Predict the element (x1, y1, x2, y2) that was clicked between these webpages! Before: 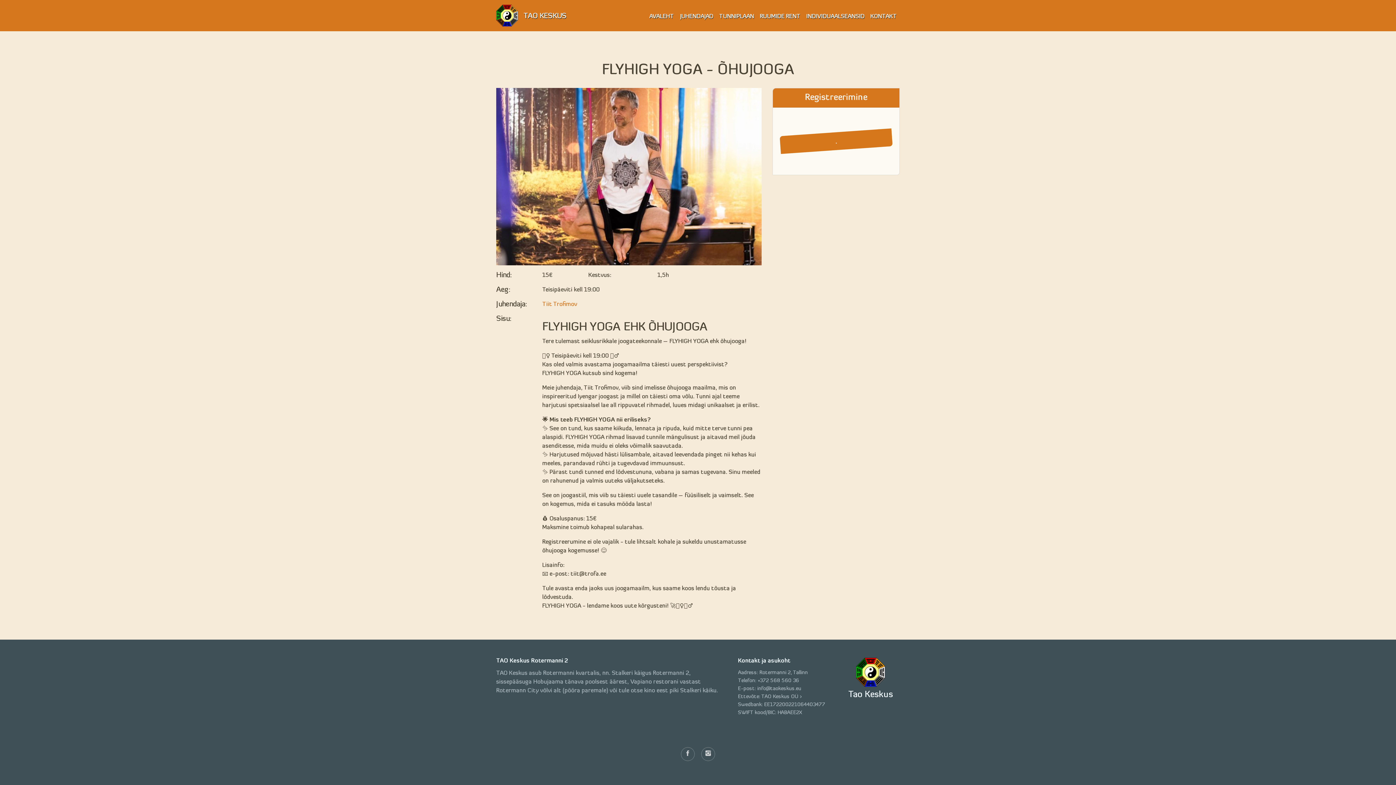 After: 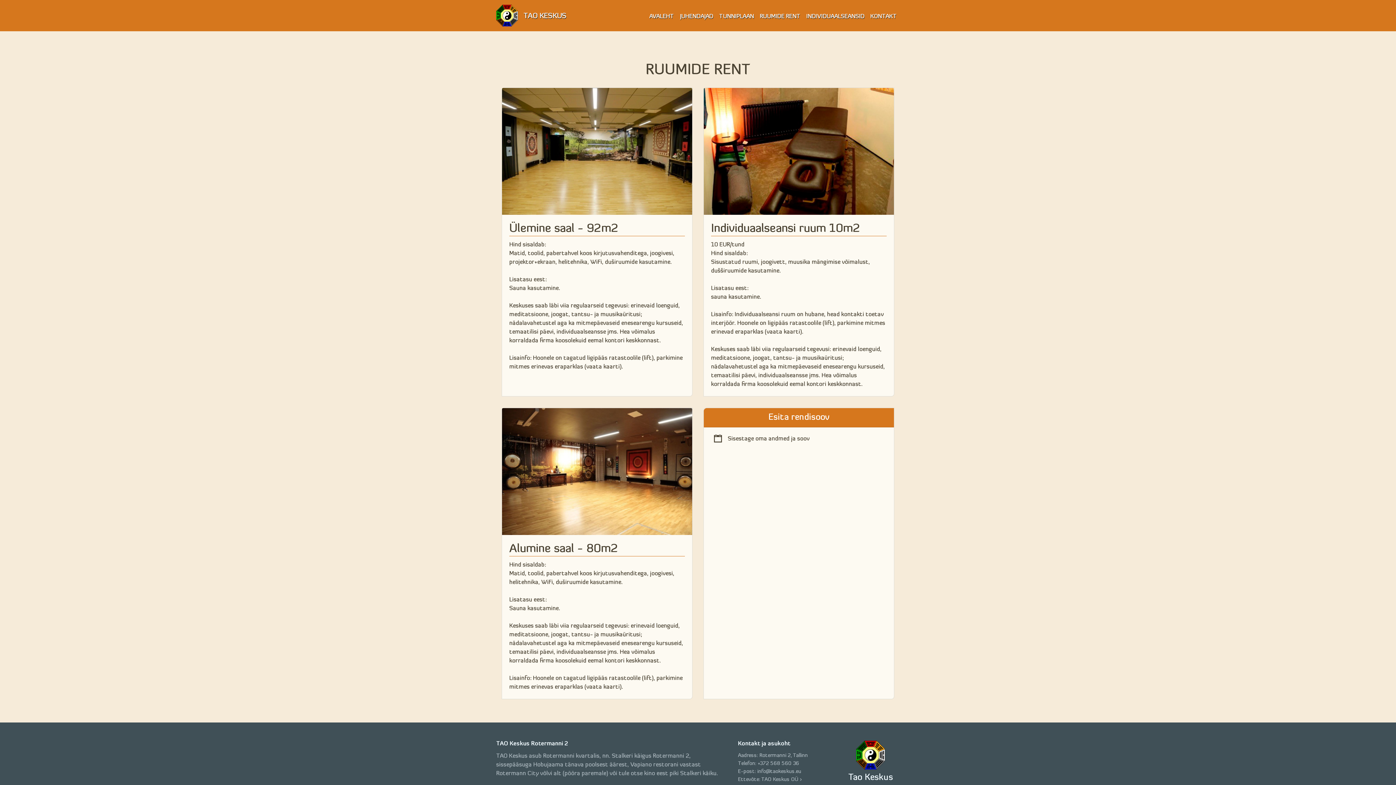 Action: label: RUUMIDE RENT bbox: (757, 9, 803, 23)